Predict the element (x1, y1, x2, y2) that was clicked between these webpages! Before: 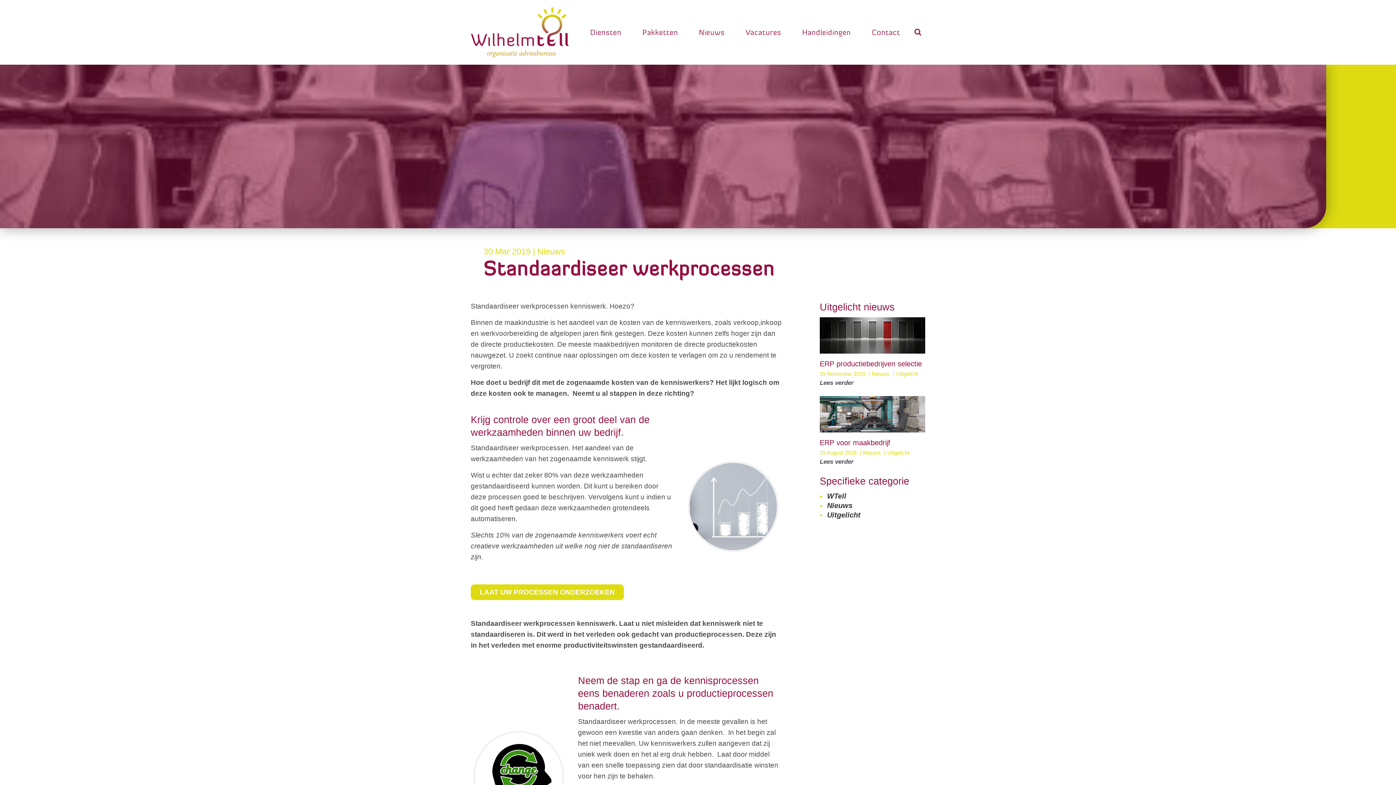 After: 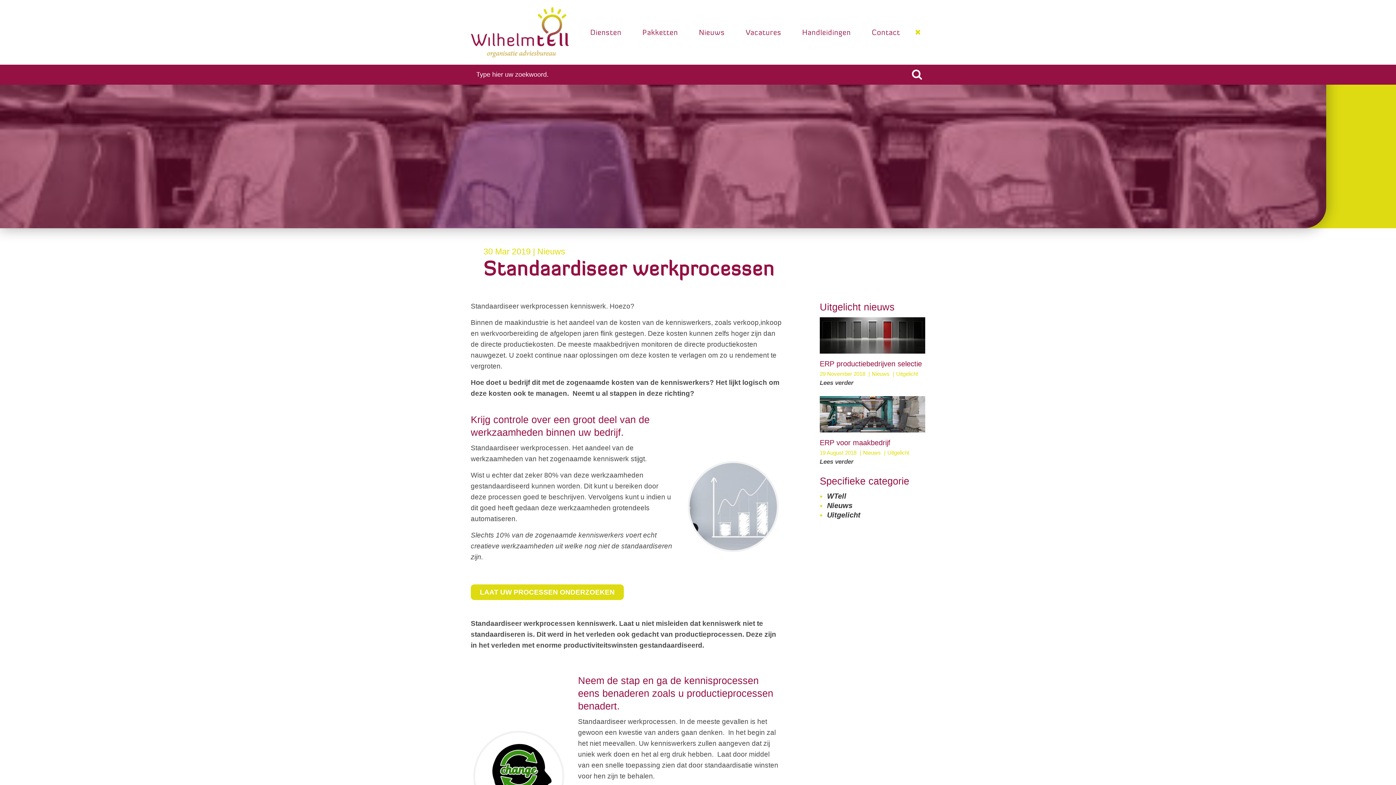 Action: bbox: (910, 26, 925, 37)